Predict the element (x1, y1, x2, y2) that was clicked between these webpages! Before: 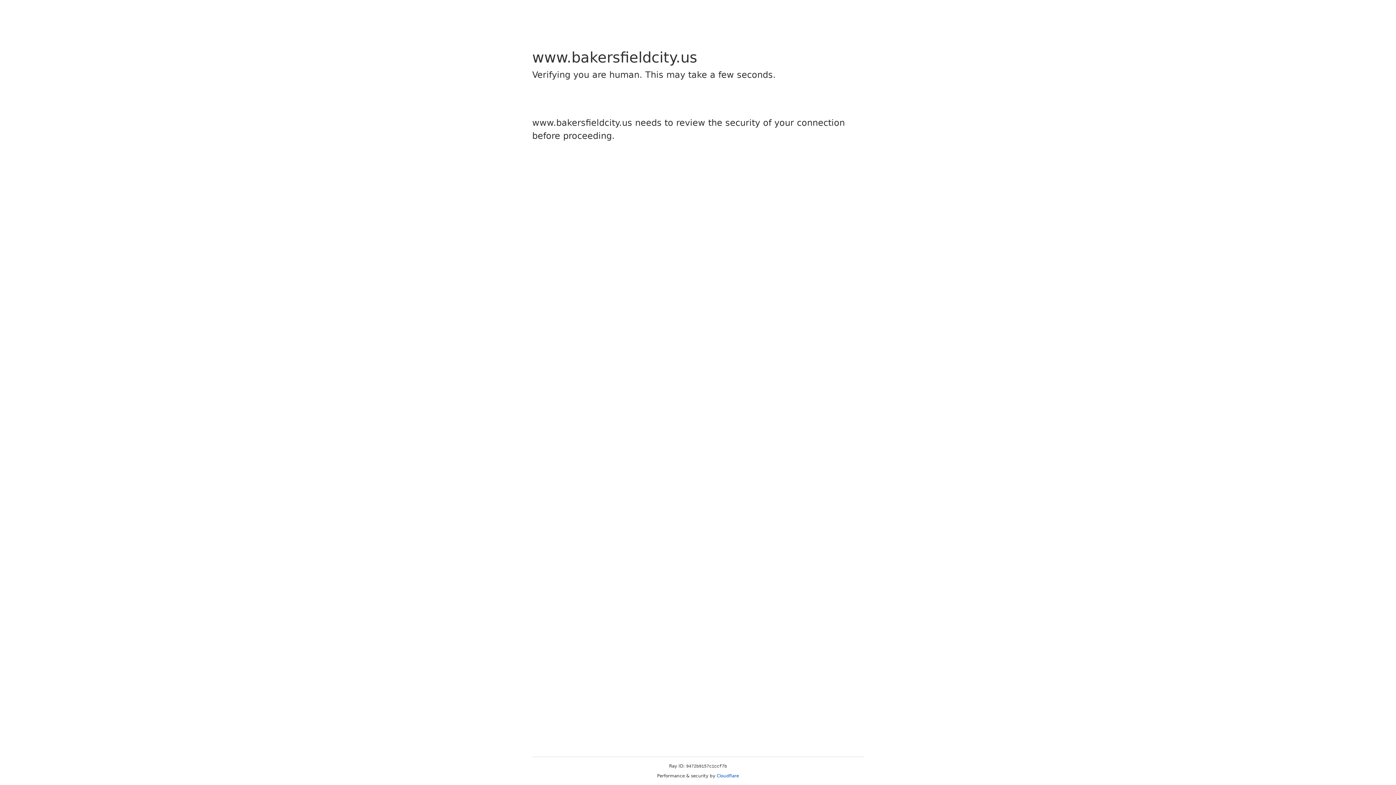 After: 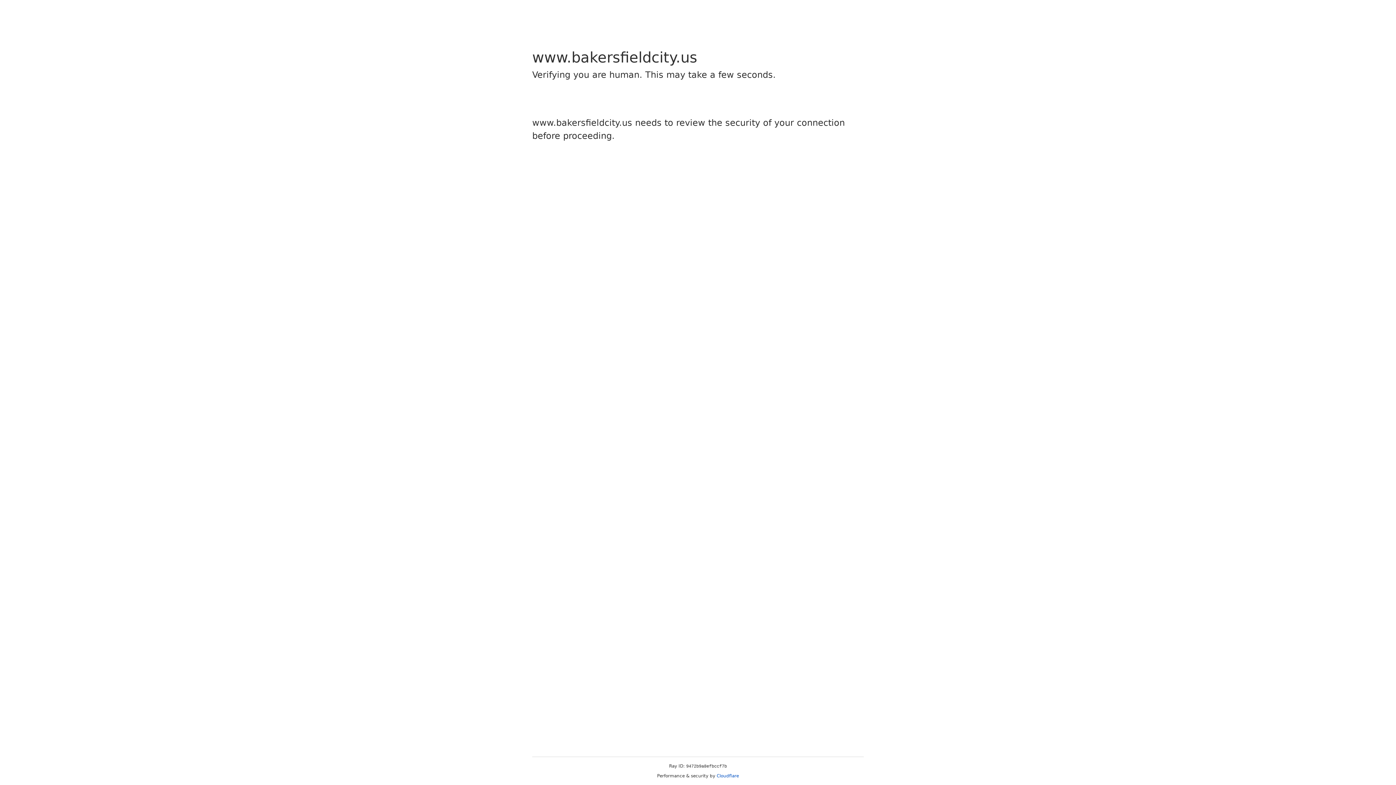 Action: bbox: (716, 773, 739, 778) label: Cloudflare